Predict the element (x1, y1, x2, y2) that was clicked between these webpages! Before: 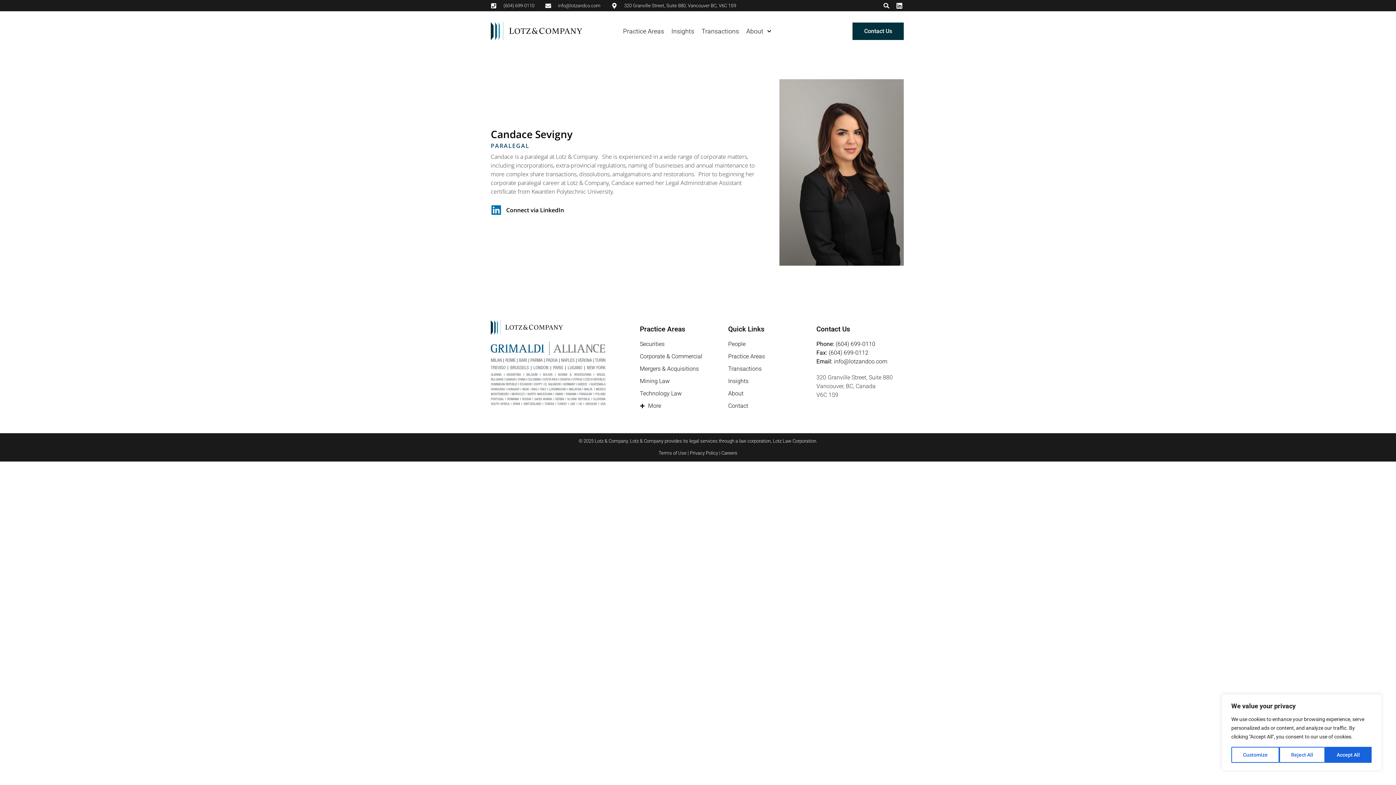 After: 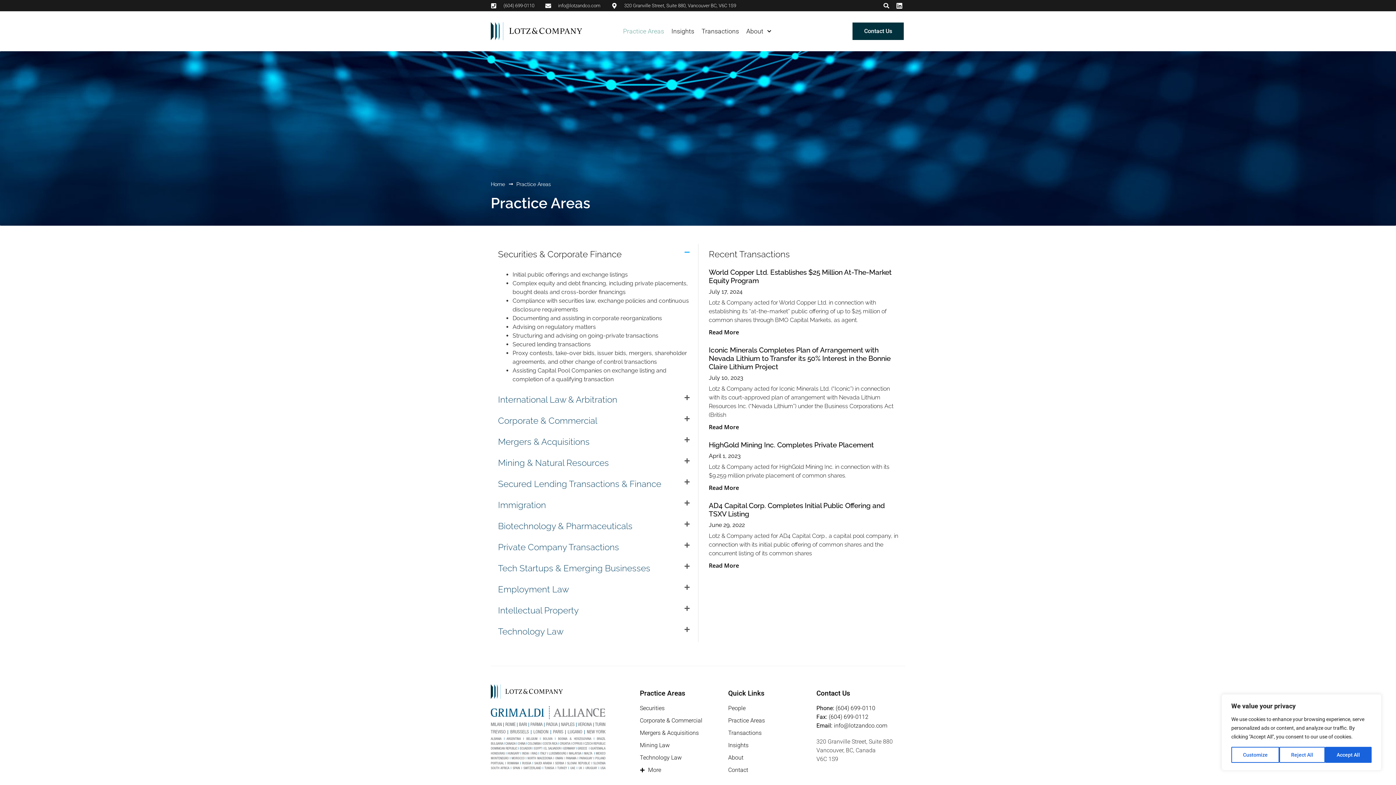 Action: label: Practice Areas bbox: (640, 325, 685, 333)